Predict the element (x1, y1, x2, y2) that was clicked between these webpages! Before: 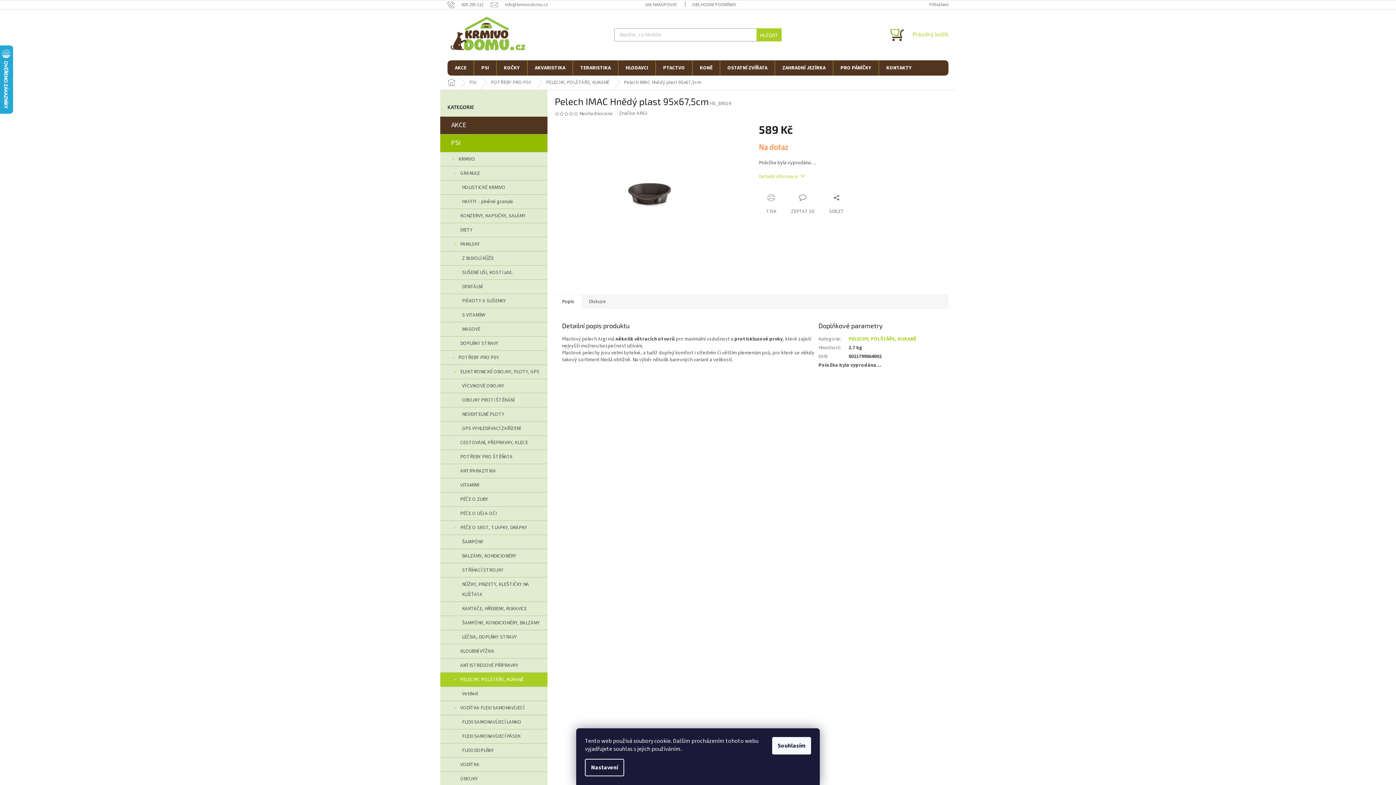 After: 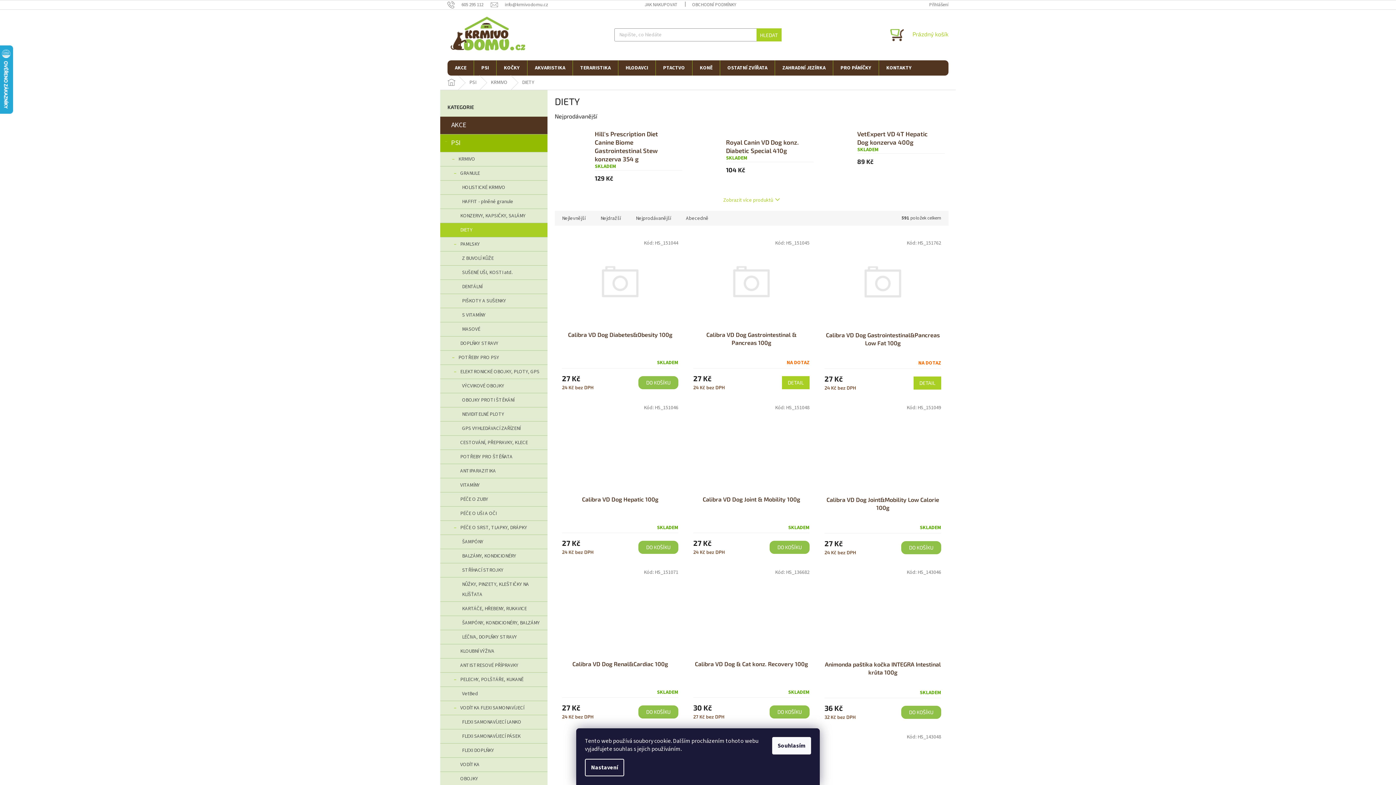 Action: label: DIETY bbox: (440, 223, 547, 237)